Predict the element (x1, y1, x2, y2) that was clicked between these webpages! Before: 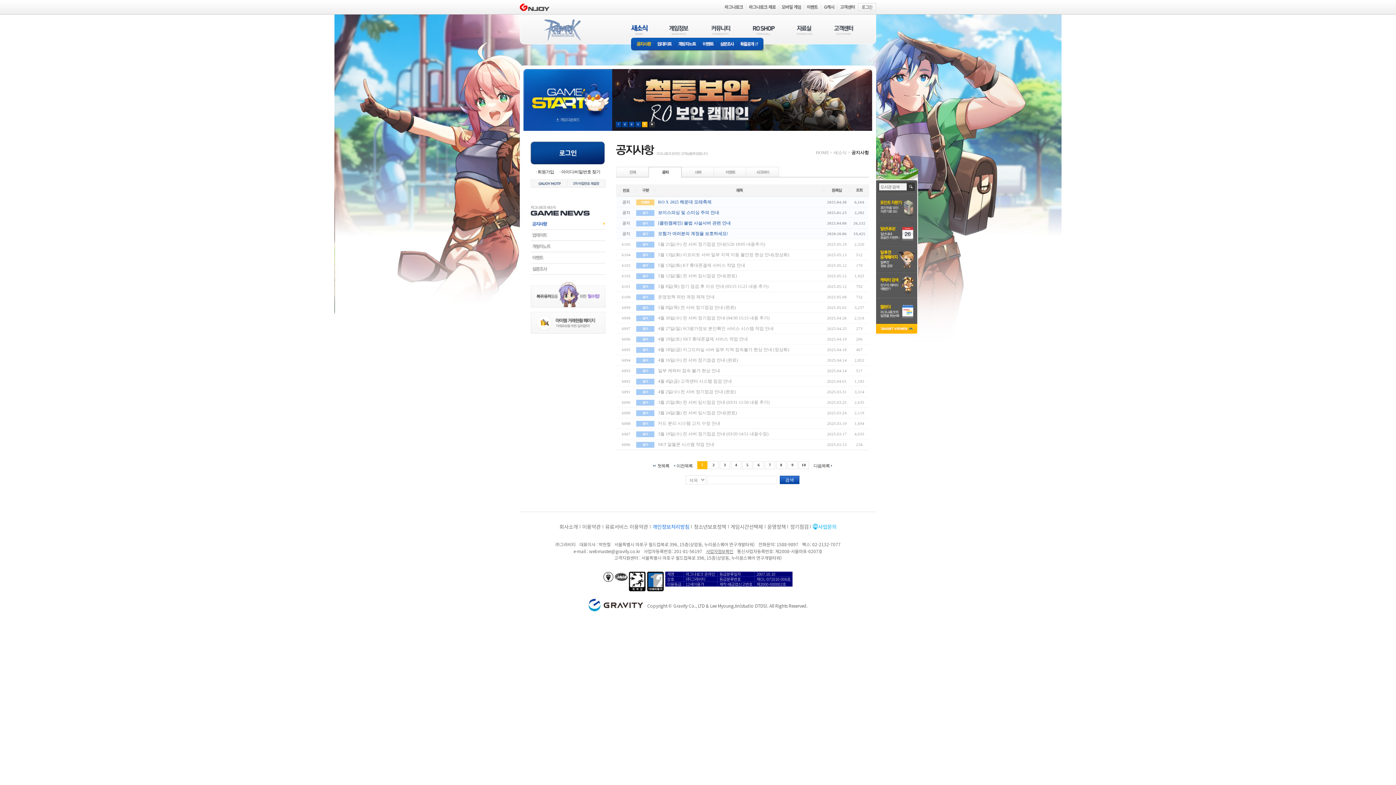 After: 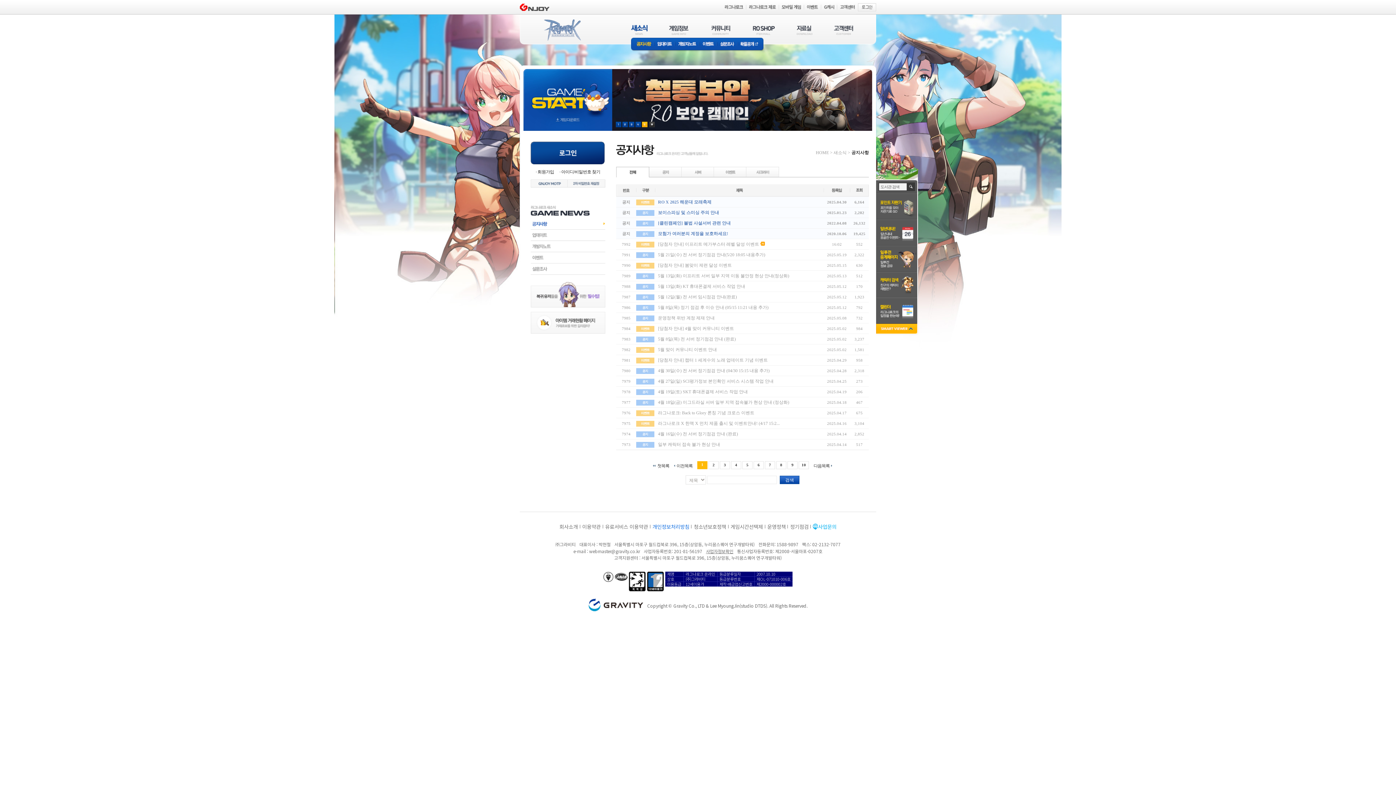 Action: label: 전체 bbox: (616, 166, 649, 177)